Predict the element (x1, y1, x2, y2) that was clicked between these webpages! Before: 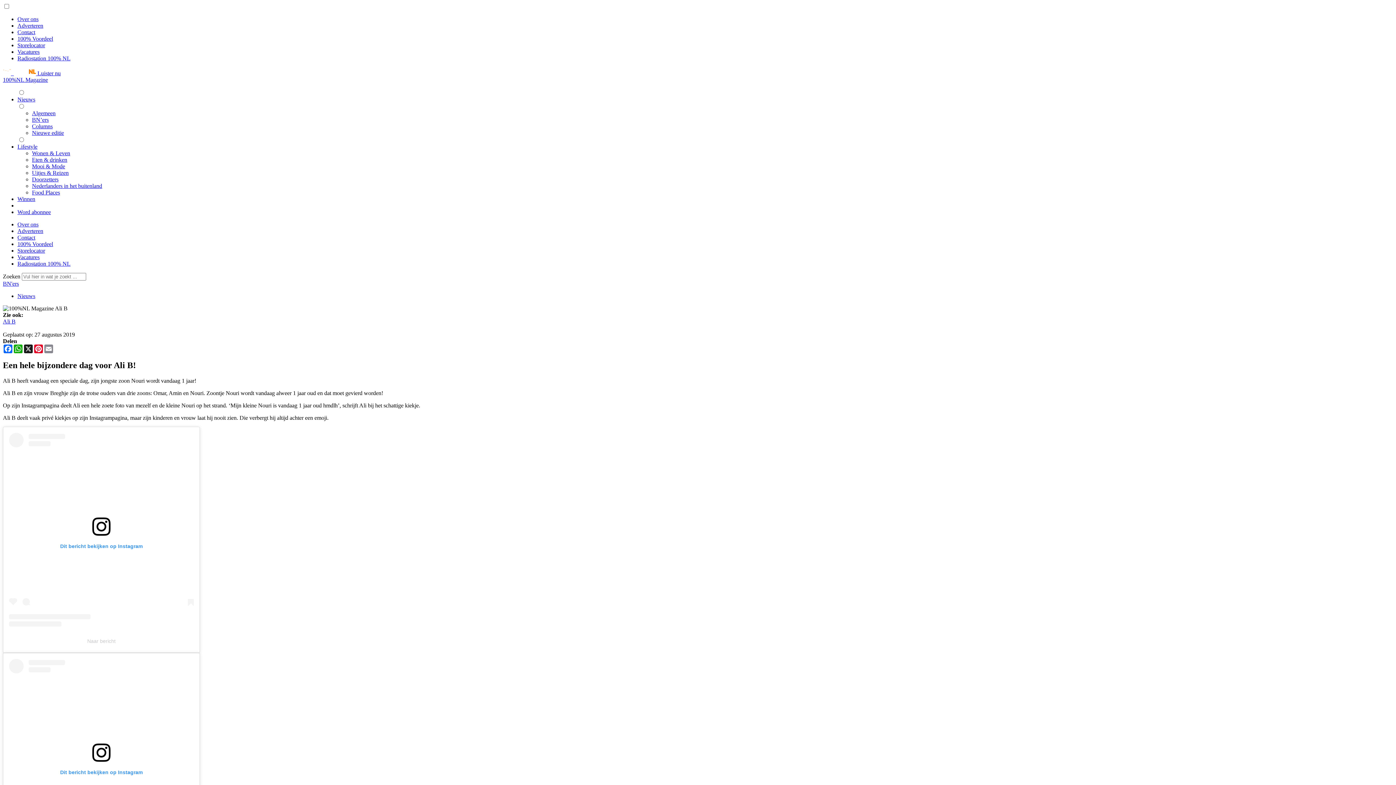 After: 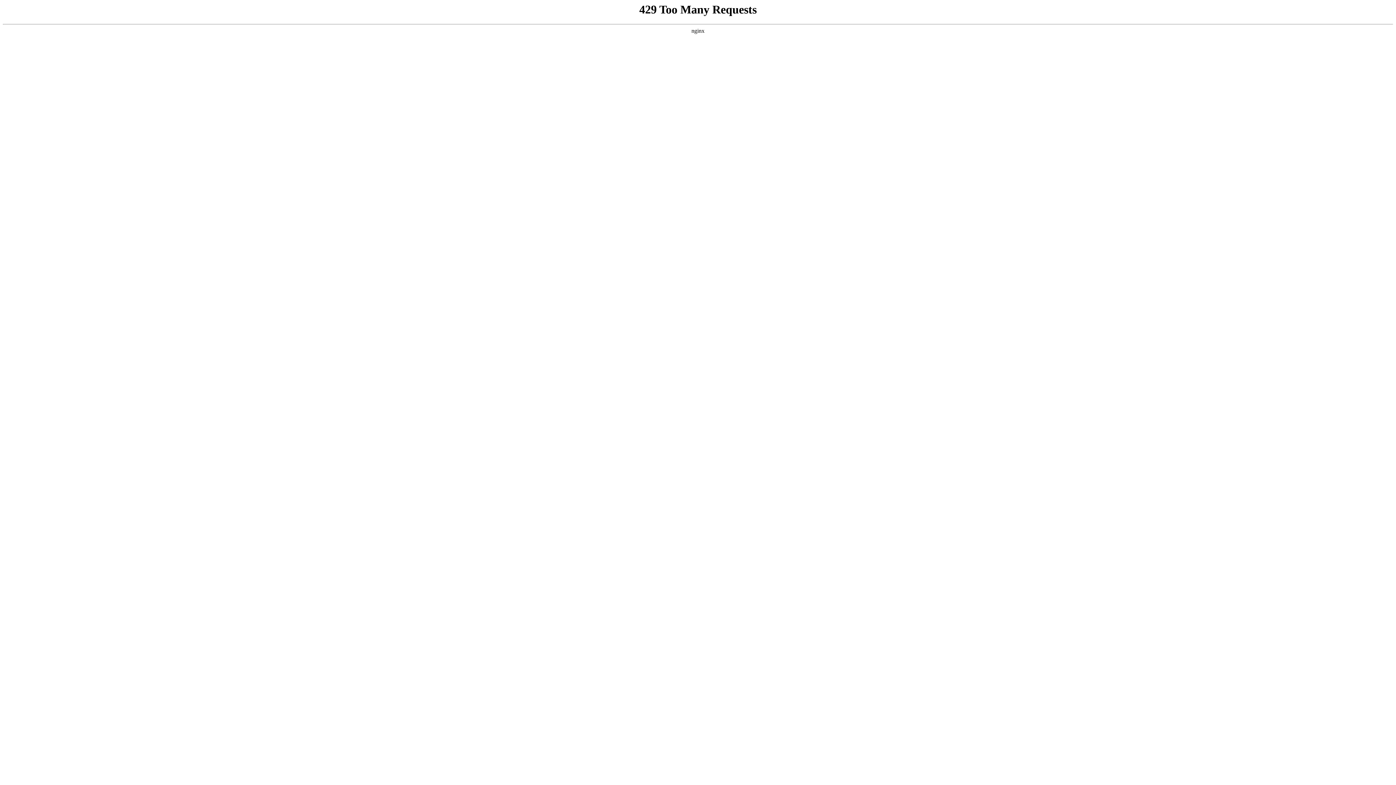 Action: bbox: (32, 129, 1393, 136) label: Nieuwe editie